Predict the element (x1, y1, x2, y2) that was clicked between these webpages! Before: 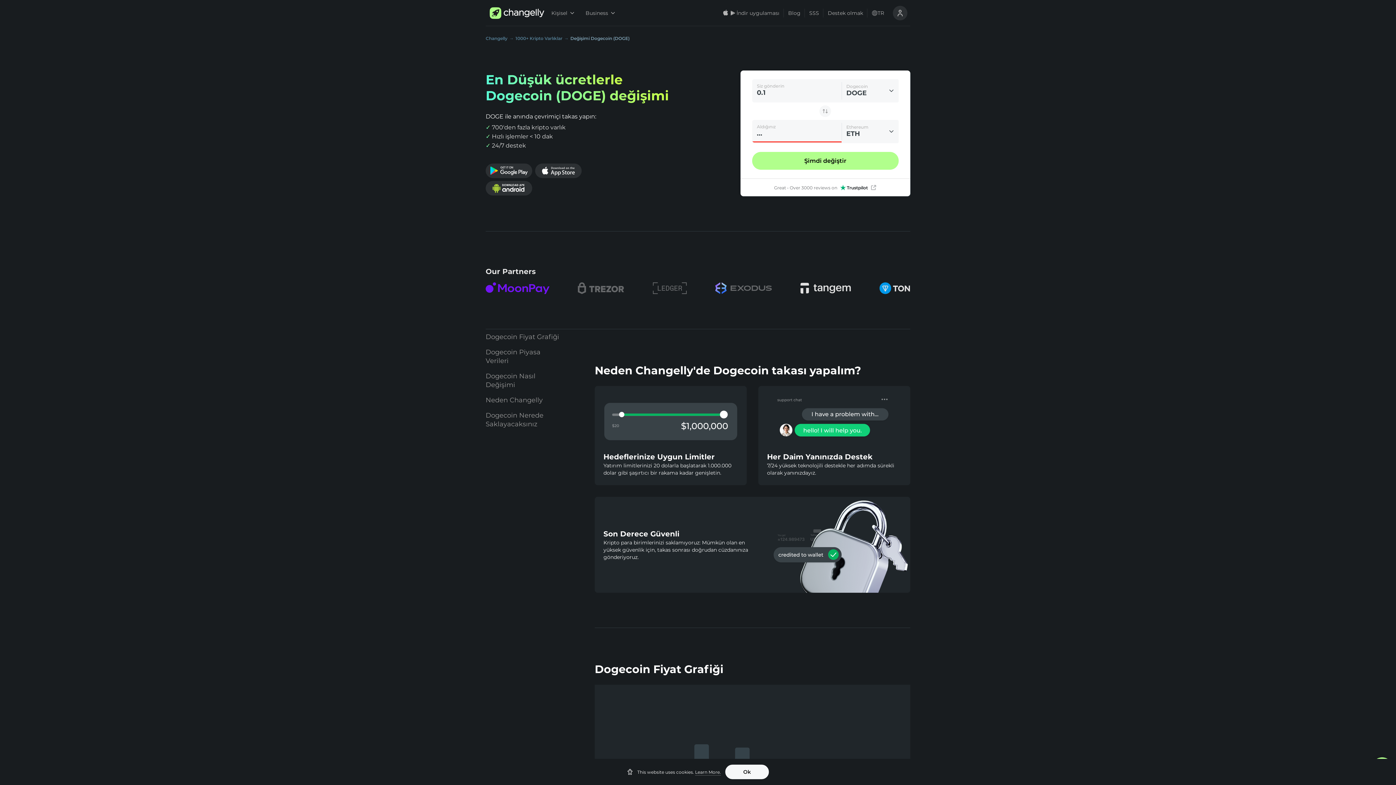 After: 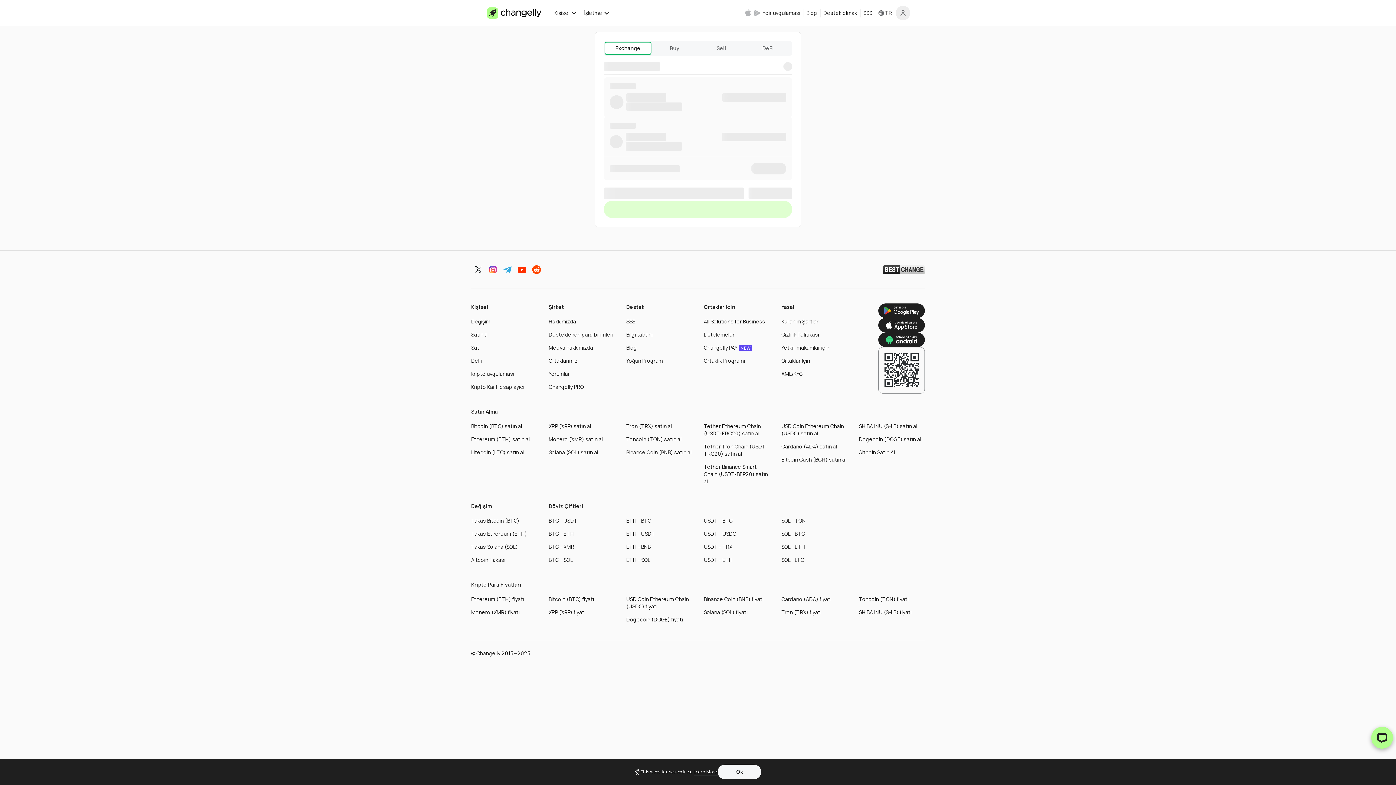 Action: bbox: (752, 143, 898, 169) label: Şimdi değiştir